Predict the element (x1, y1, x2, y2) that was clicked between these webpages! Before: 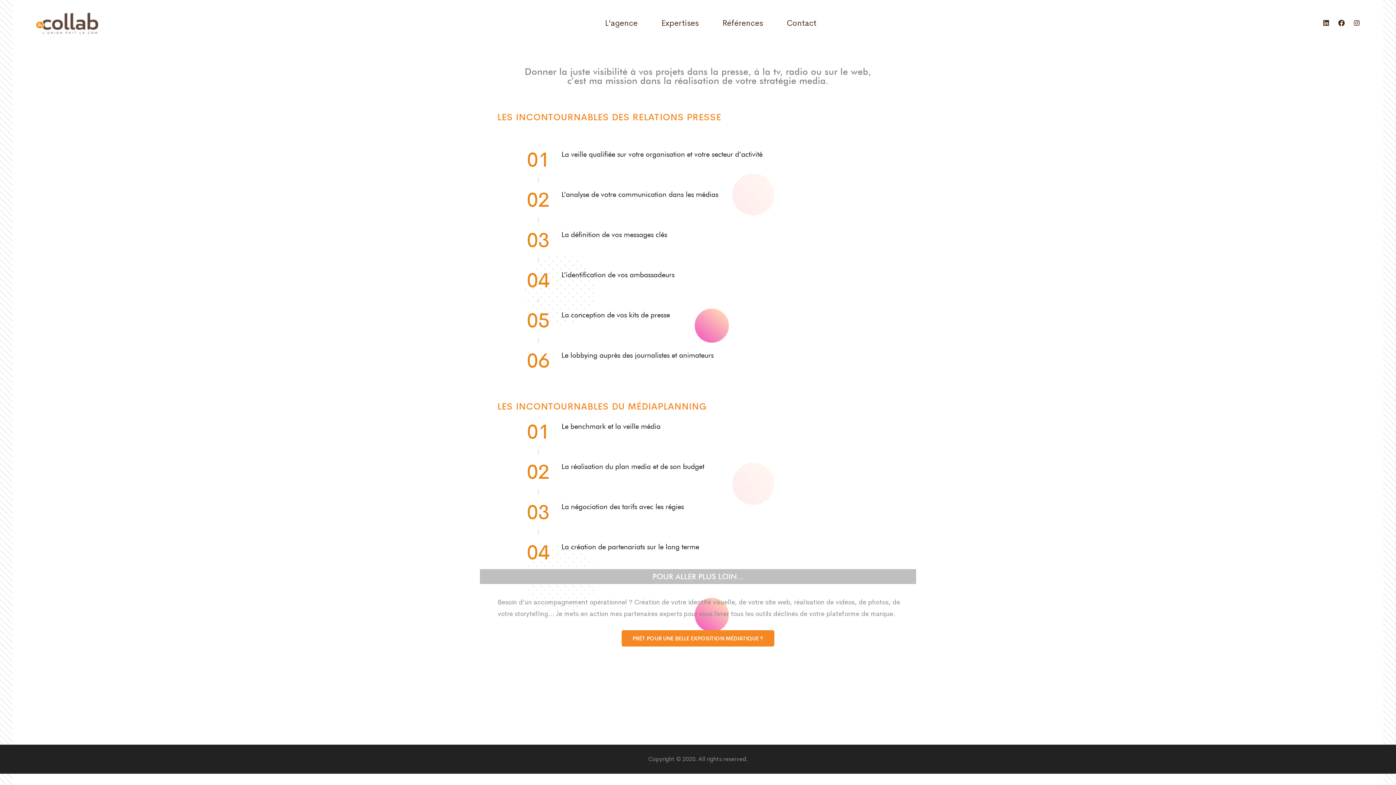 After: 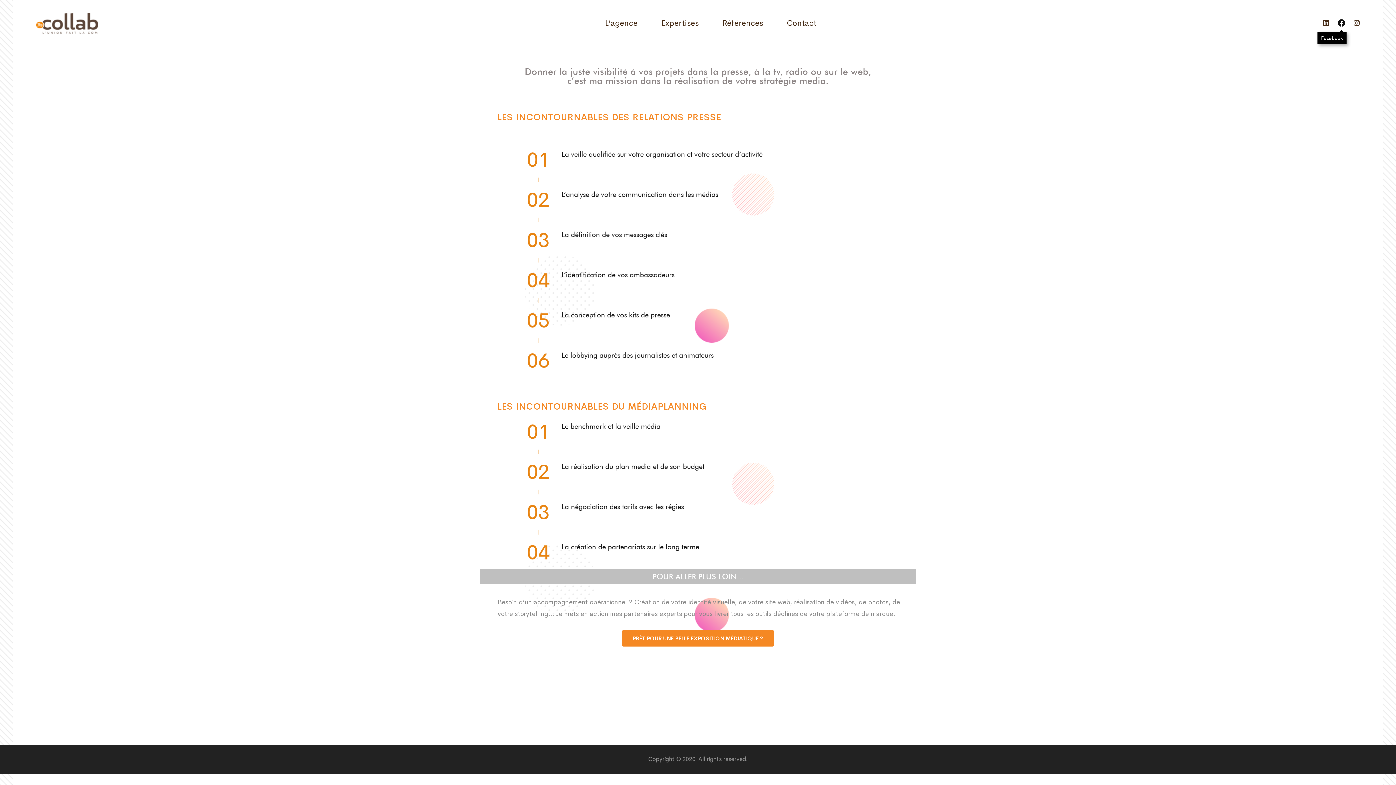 Action: bbox: (1334, 17, 1348, 29) label: Facebook